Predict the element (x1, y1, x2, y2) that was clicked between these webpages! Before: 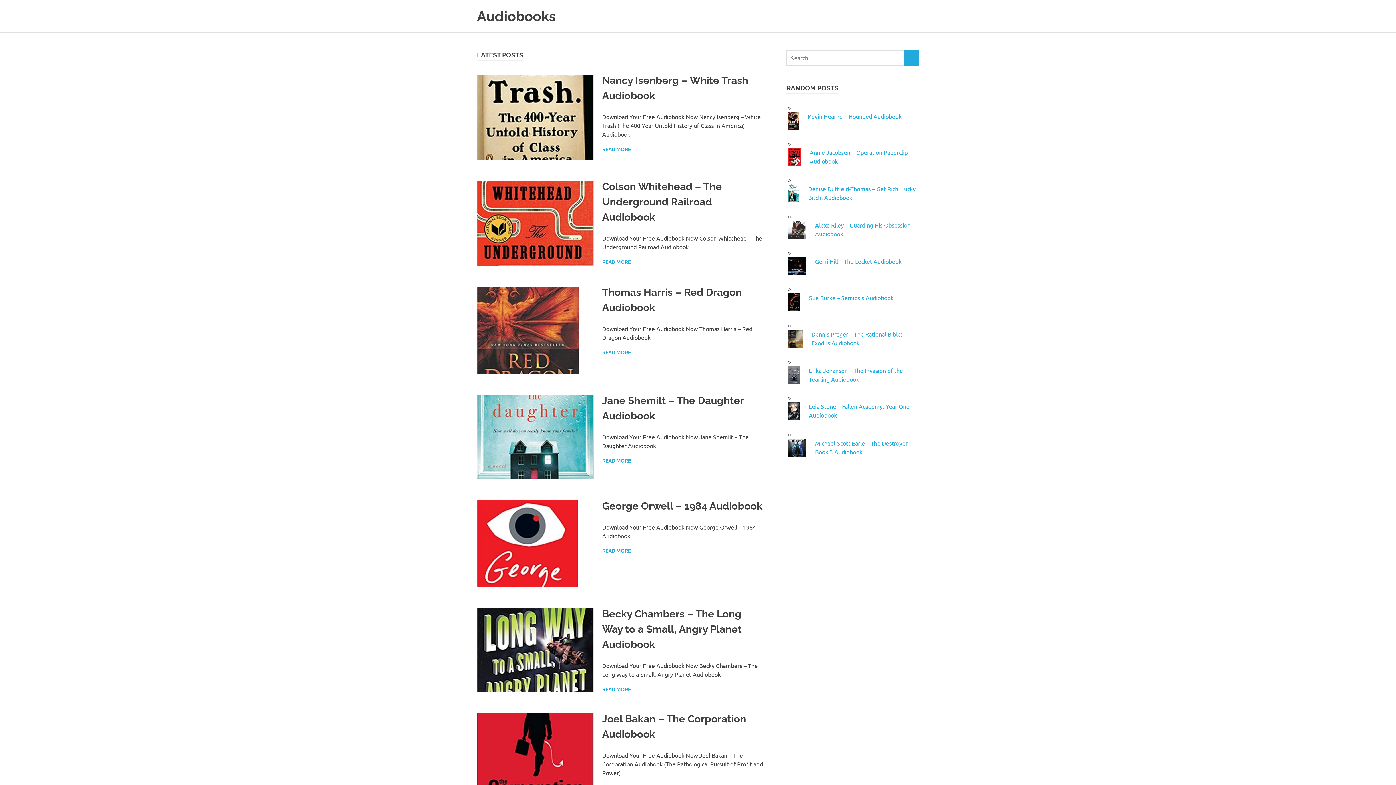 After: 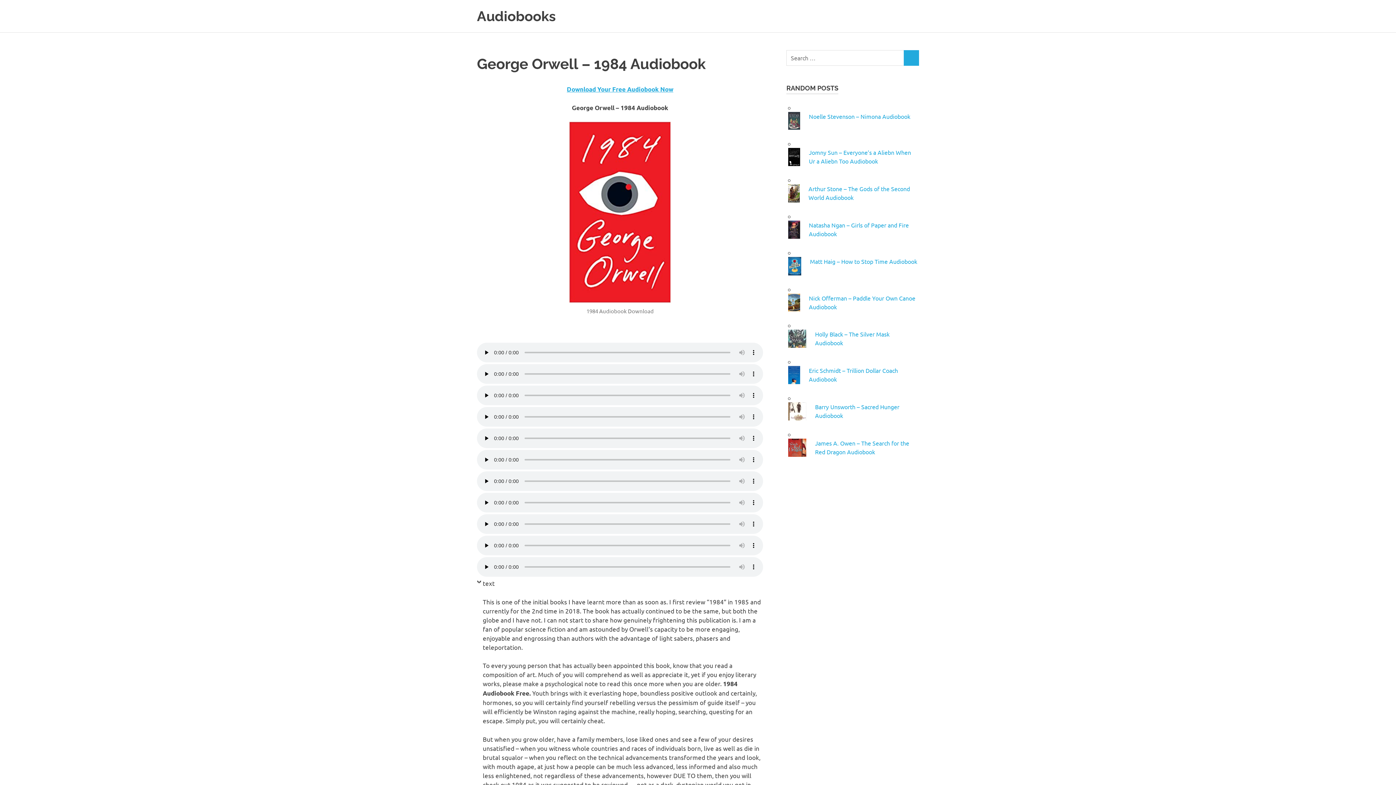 Action: bbox: (602, 547, 631, 555) label: READ MORE